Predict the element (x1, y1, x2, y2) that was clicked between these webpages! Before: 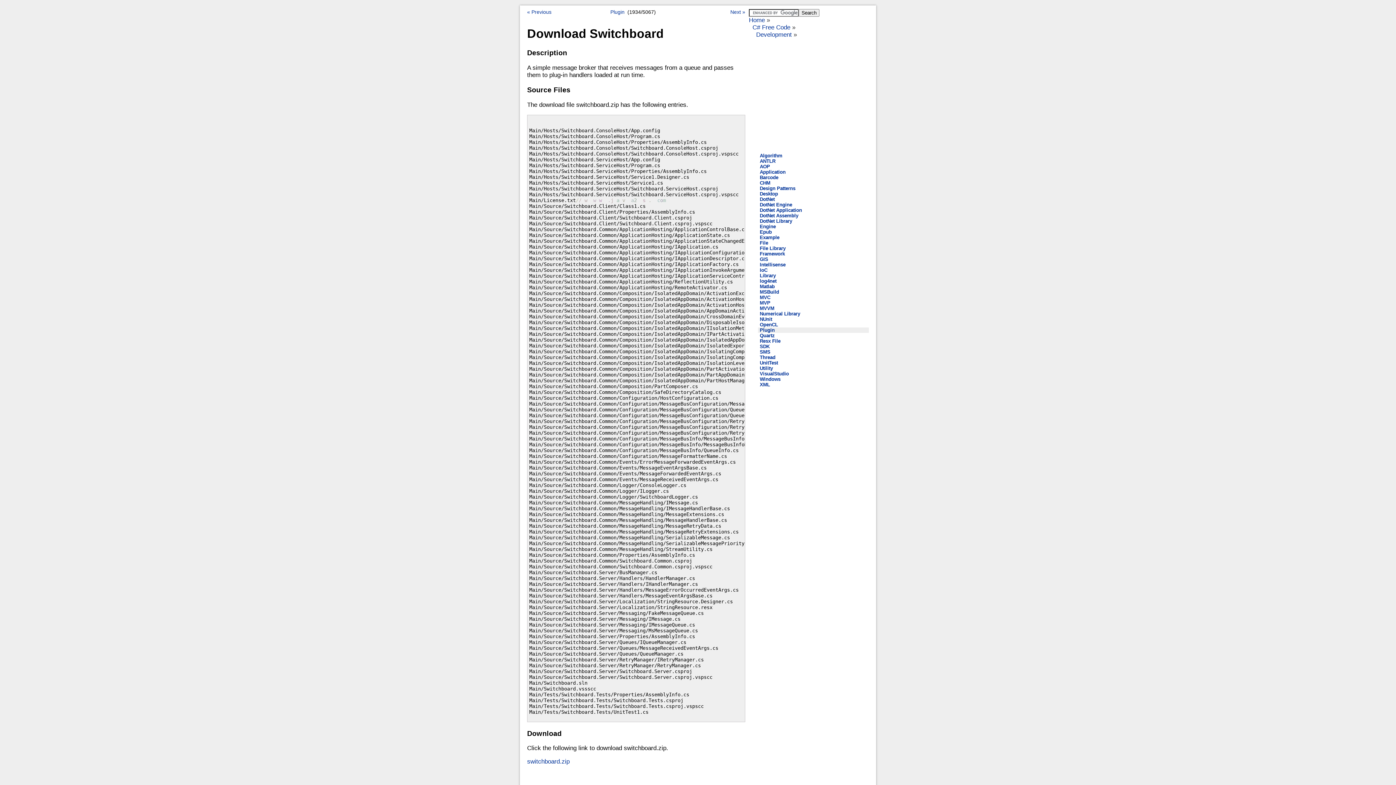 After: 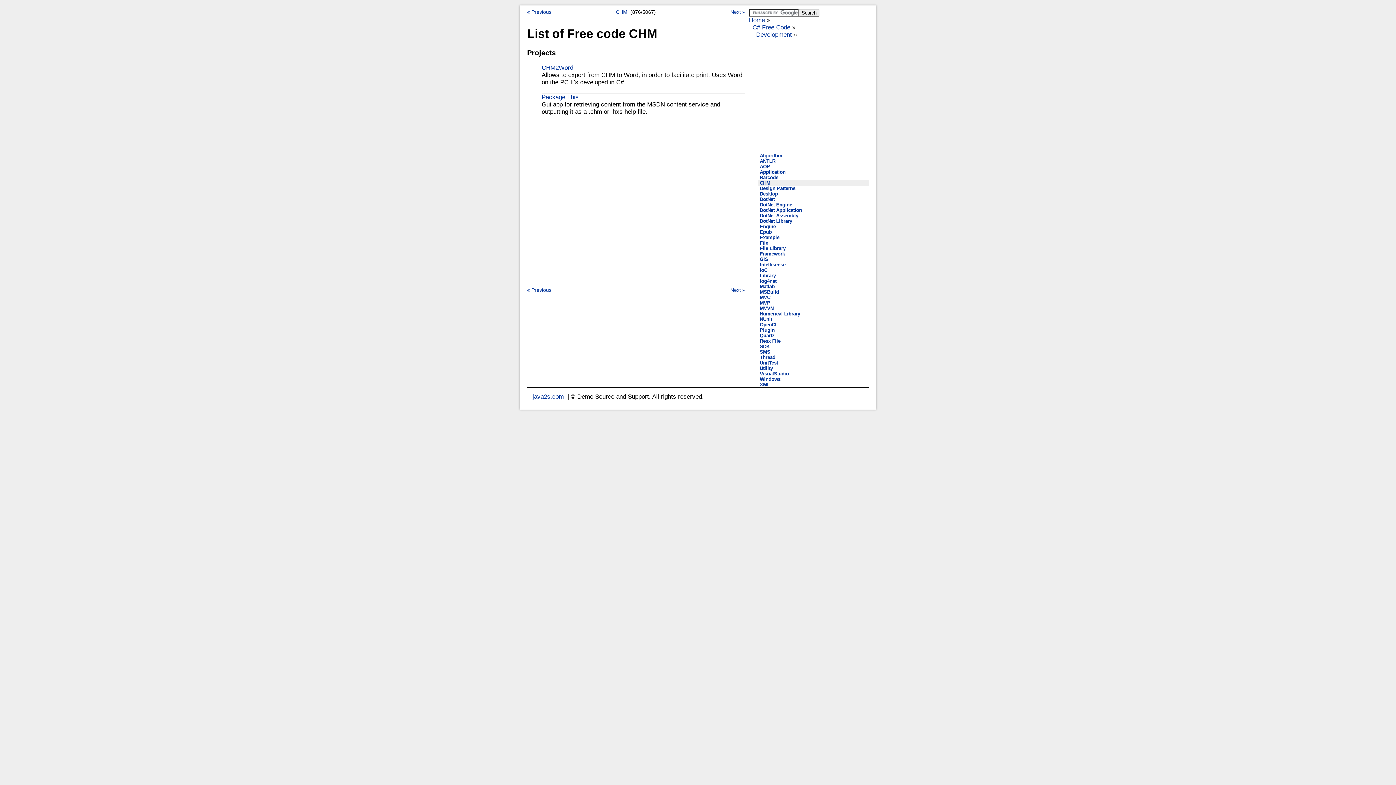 Action: label: CHM bbox: (760, 180, 770, 185)